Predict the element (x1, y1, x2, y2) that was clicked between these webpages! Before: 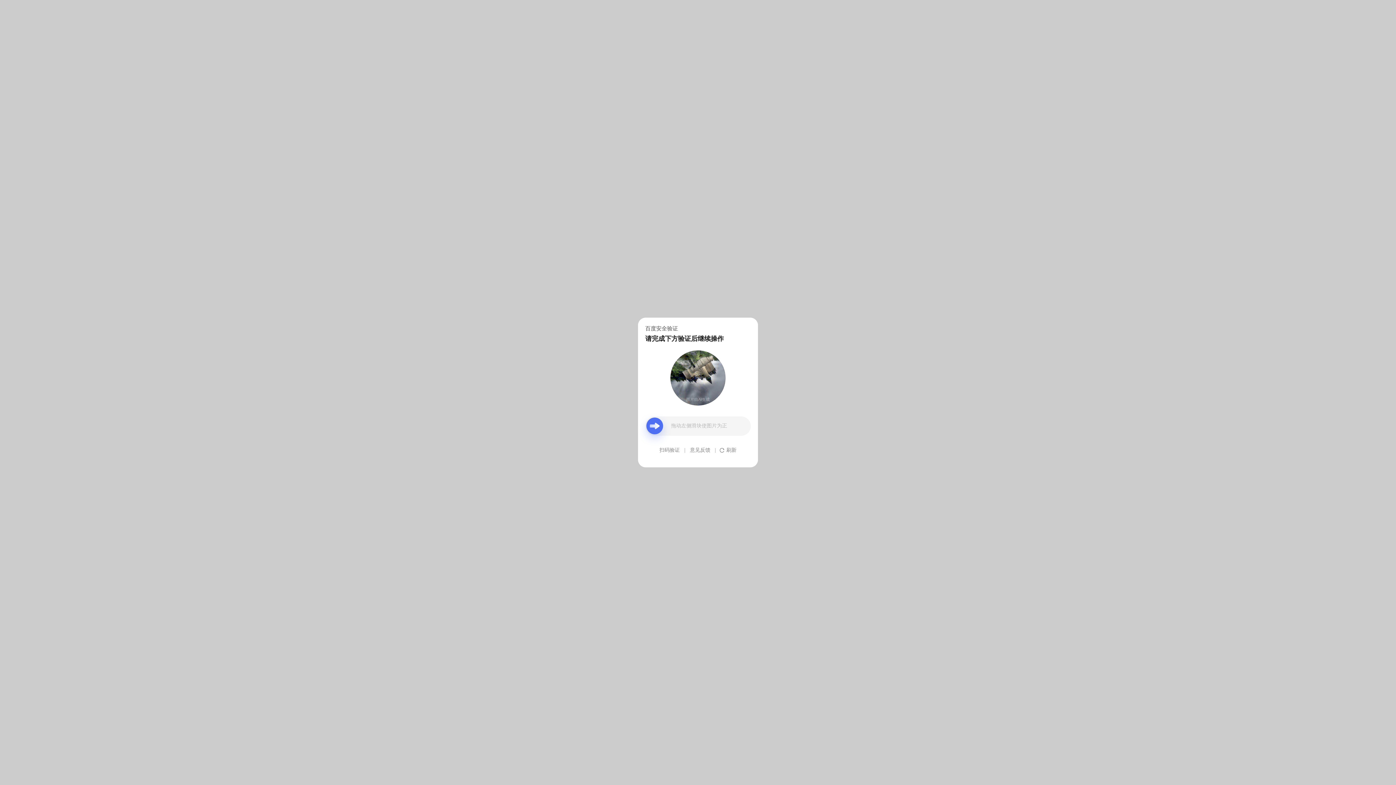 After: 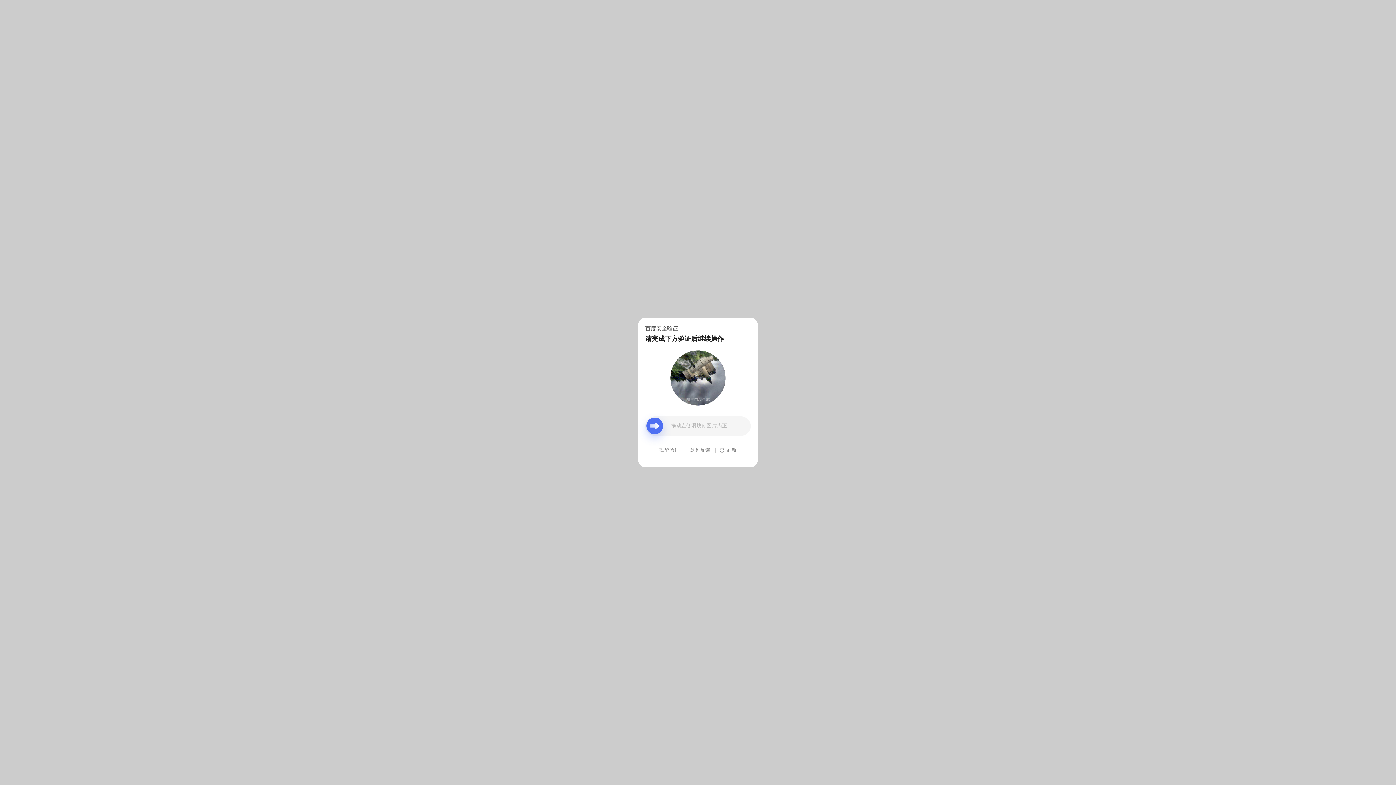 Action: label: 意见反馈 bbox: (690, 439, 710, 461)